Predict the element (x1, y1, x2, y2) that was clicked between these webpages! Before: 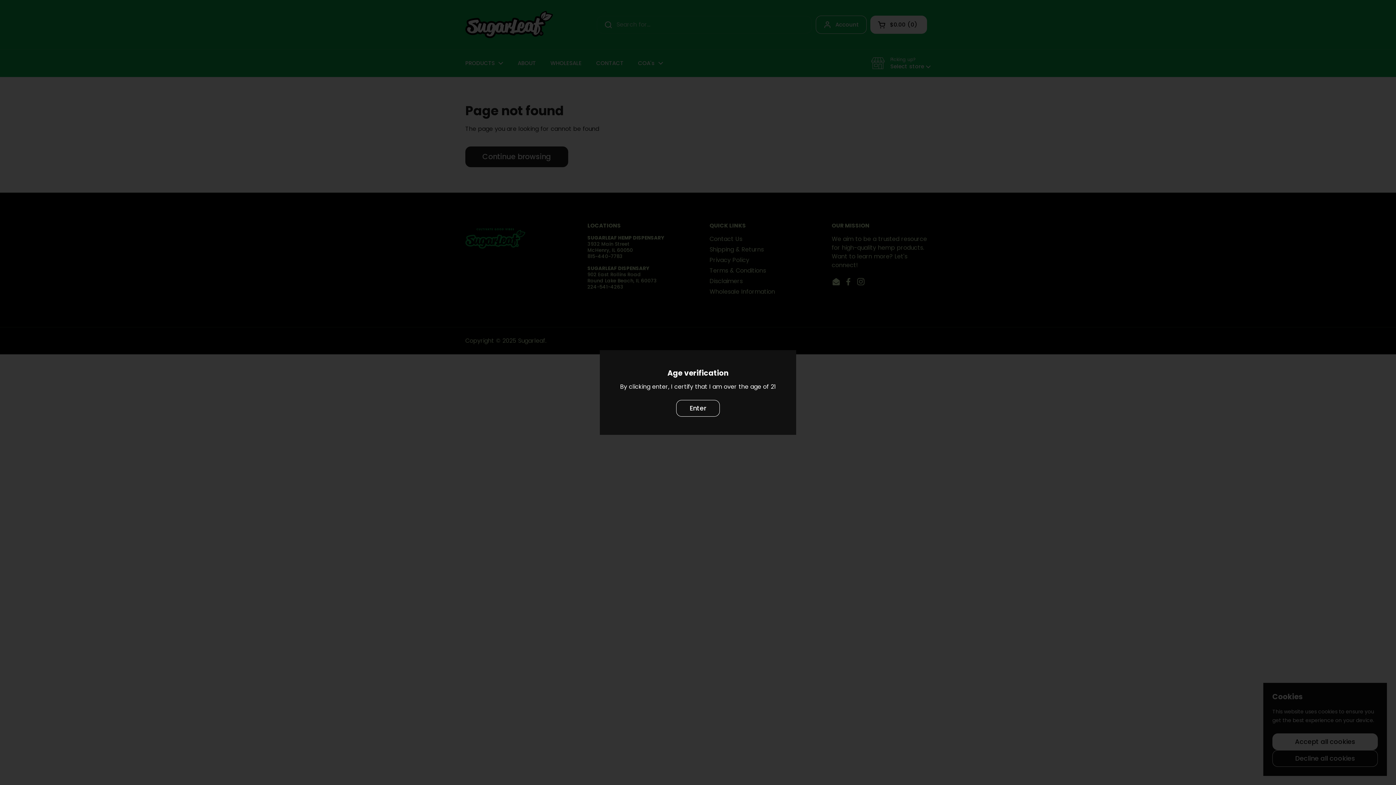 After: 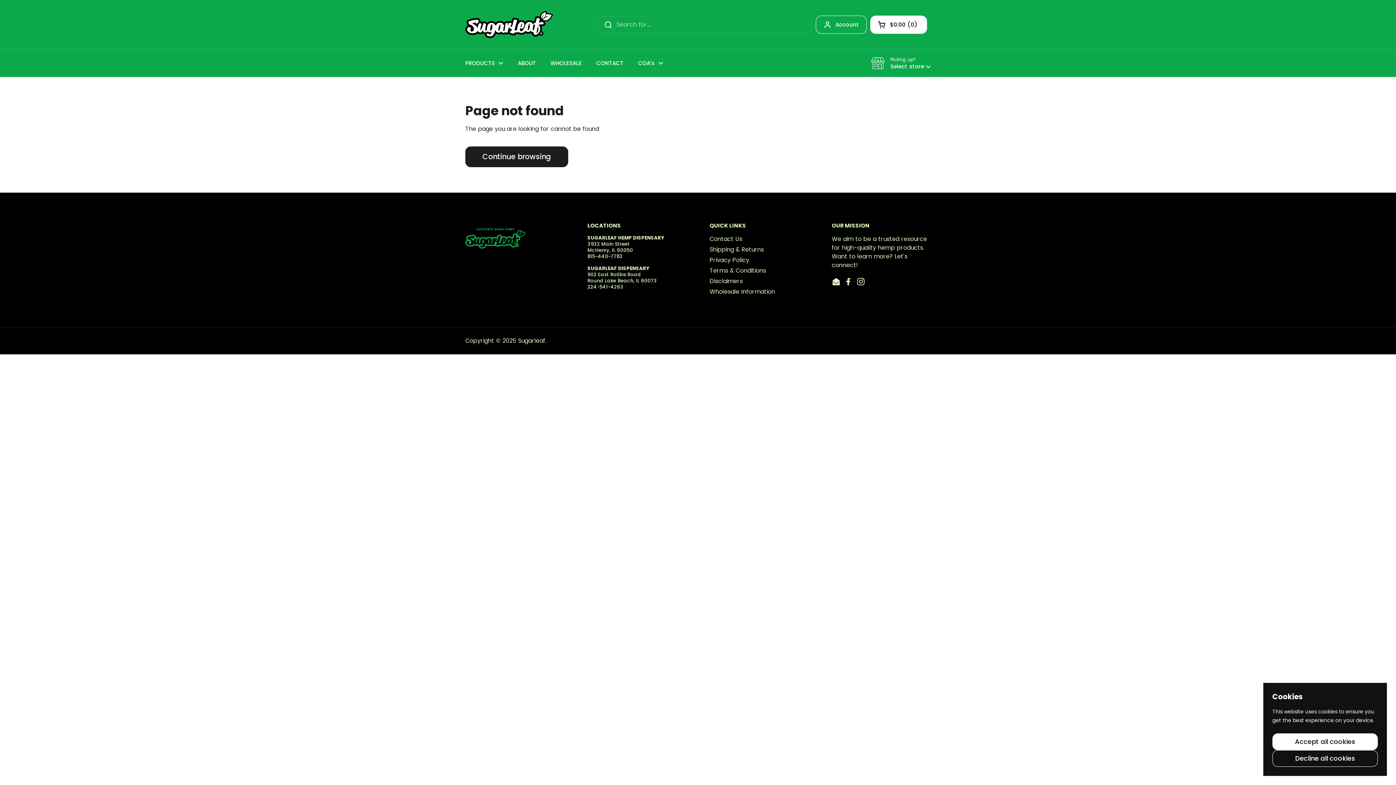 Action: bbox: (676, 400, 720, 416) label: Enter